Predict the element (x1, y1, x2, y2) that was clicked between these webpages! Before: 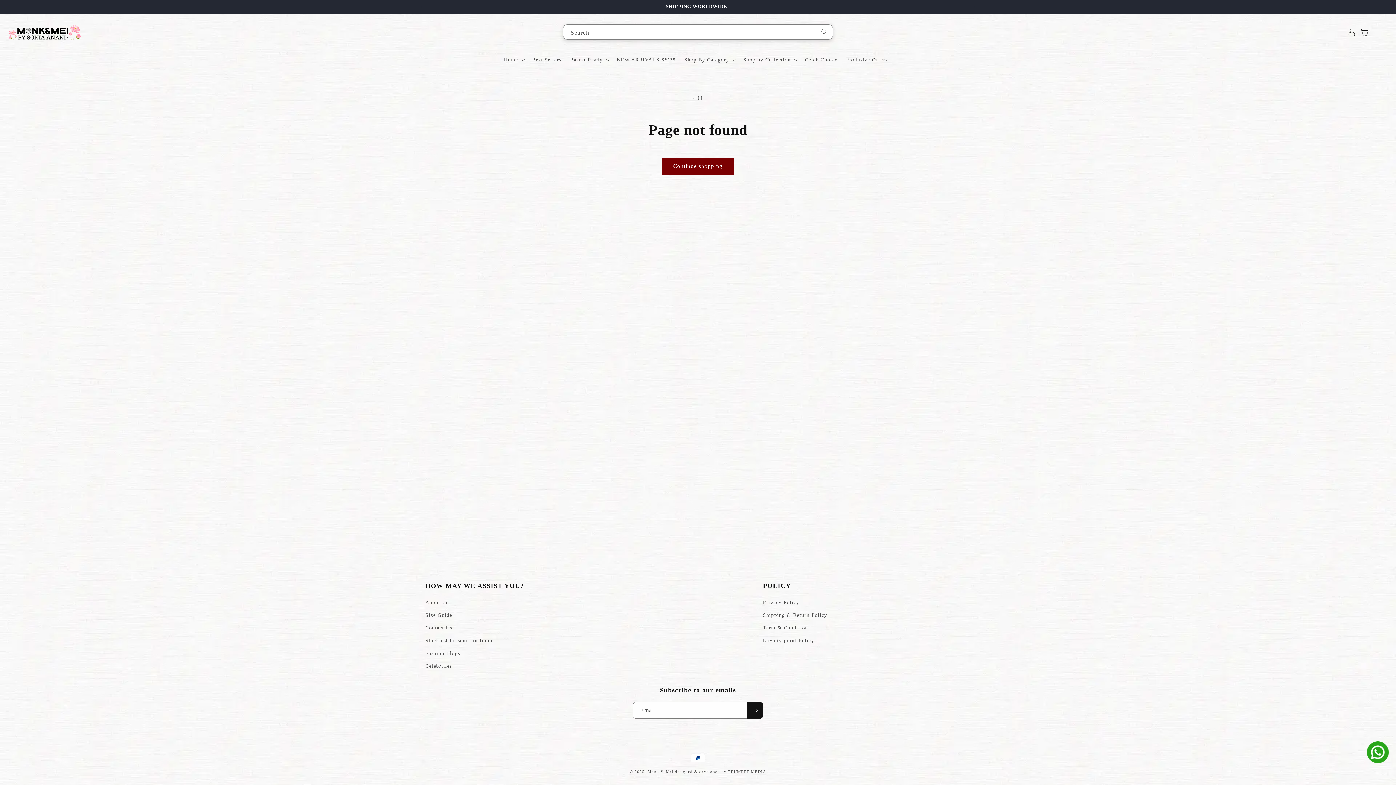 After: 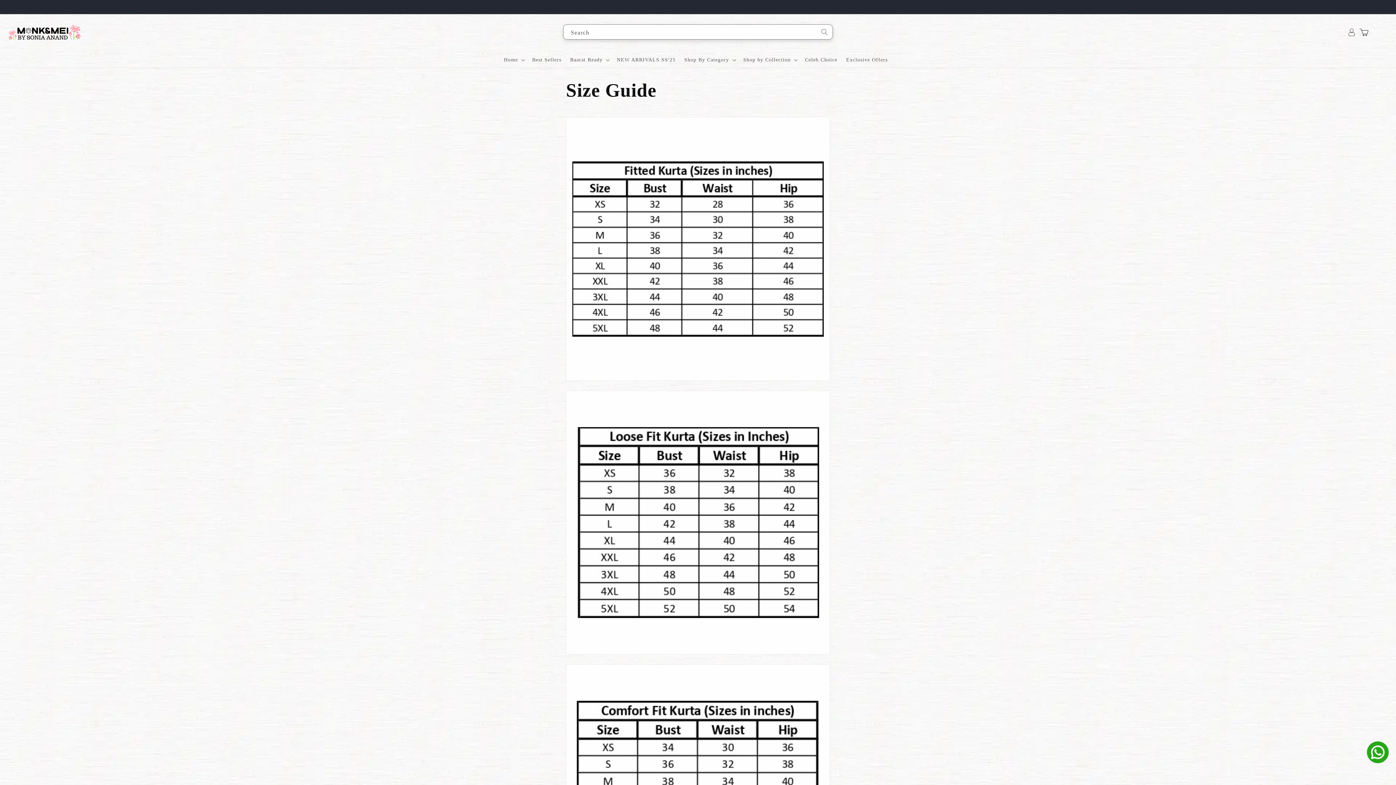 Action: bbox: (425, 609, 452, 621) label: Size Guide